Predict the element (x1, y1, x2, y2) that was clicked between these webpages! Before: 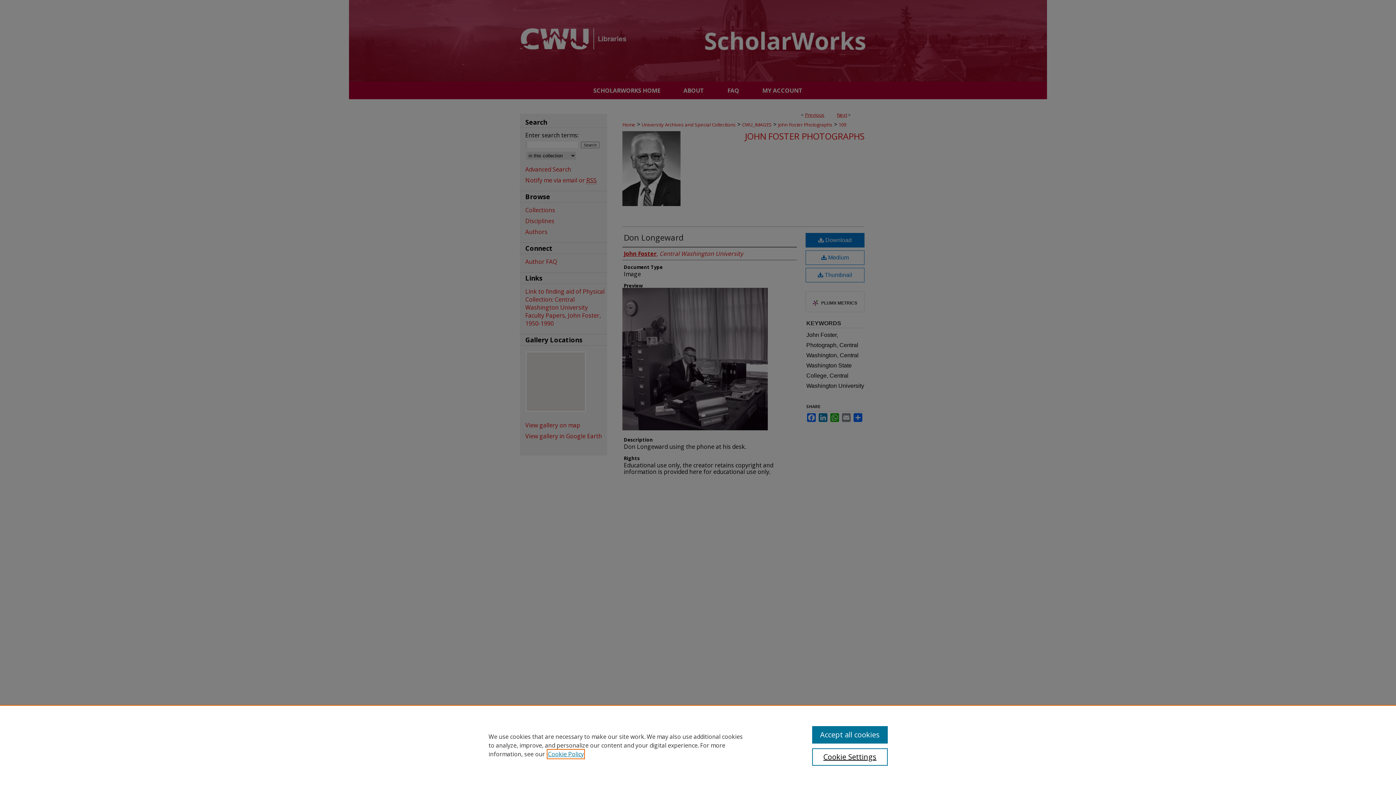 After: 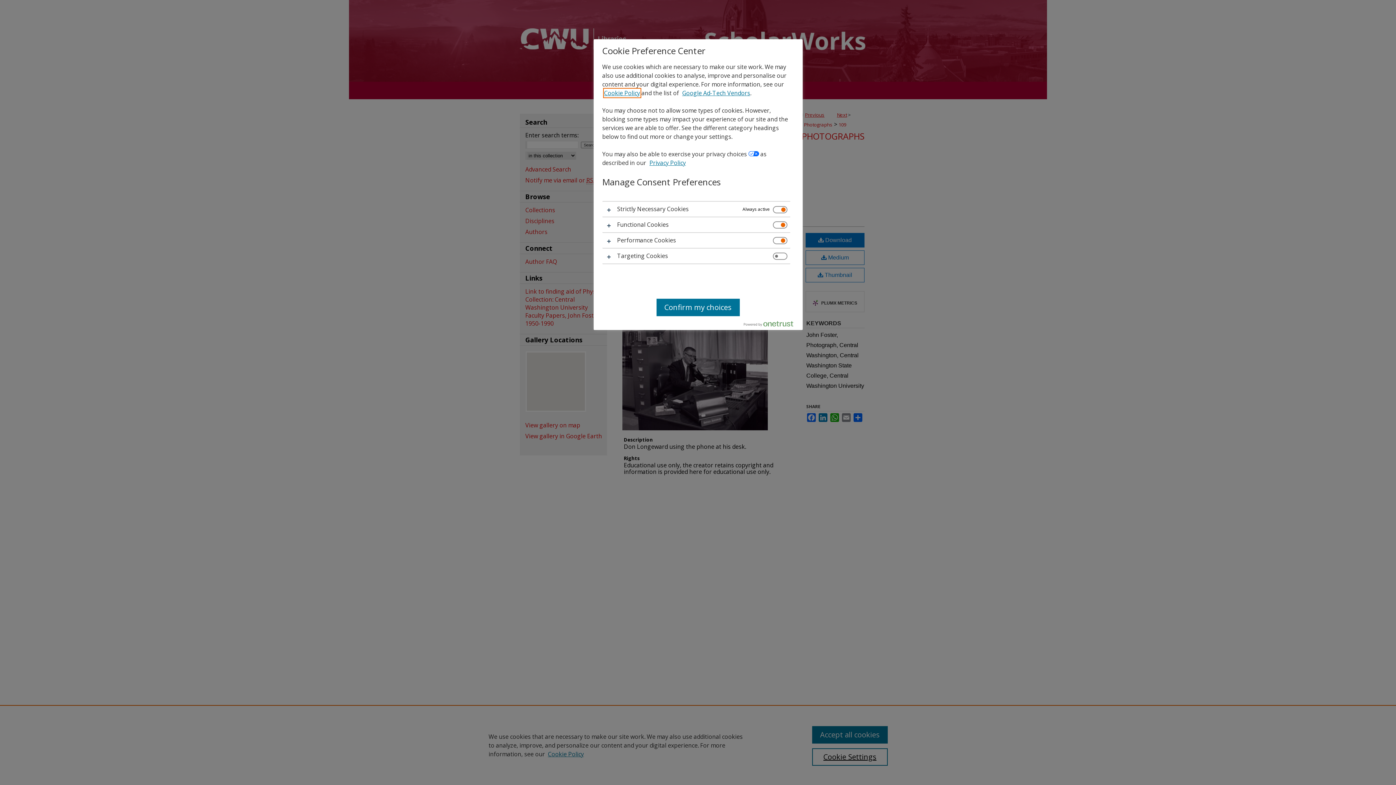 Action: label: Cookie Settings bbox: (812, 748, 887, 766)